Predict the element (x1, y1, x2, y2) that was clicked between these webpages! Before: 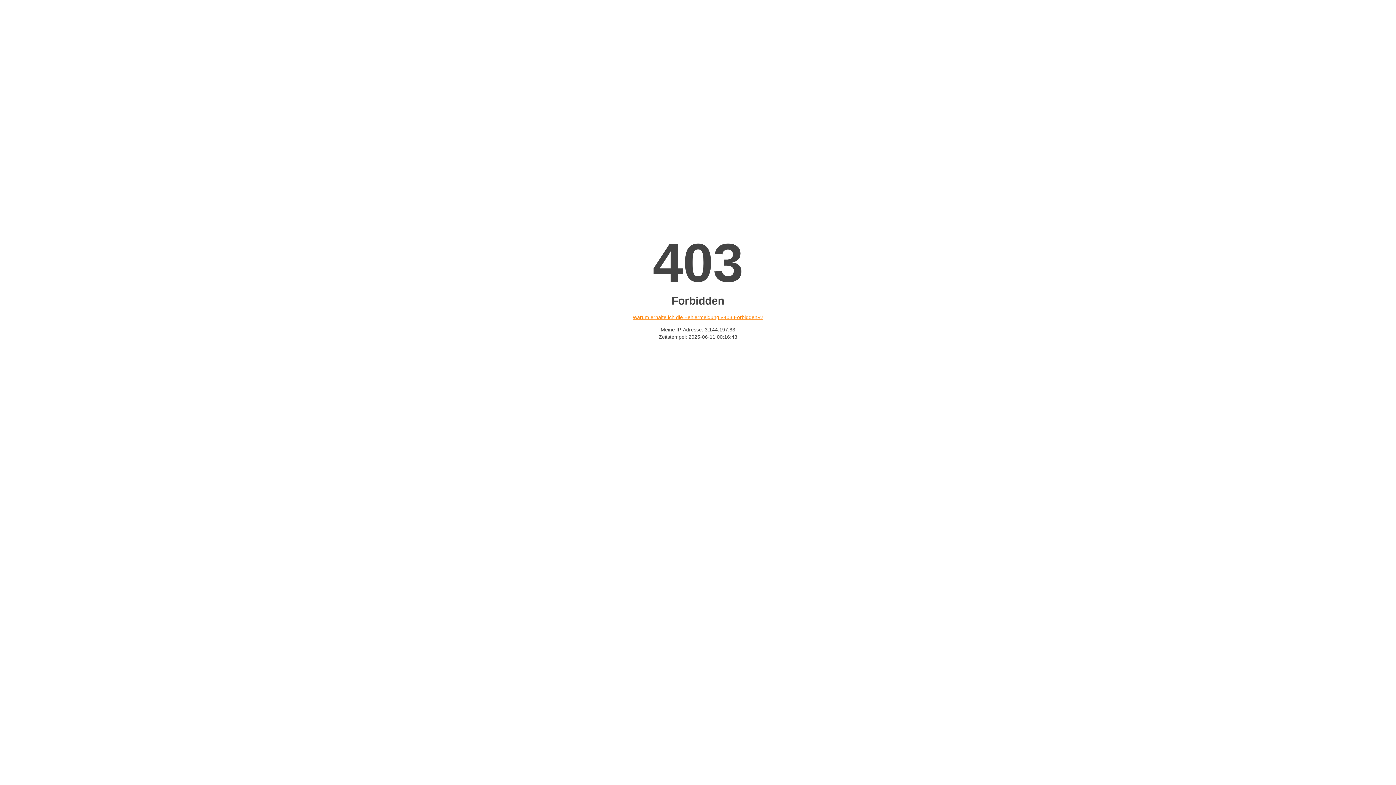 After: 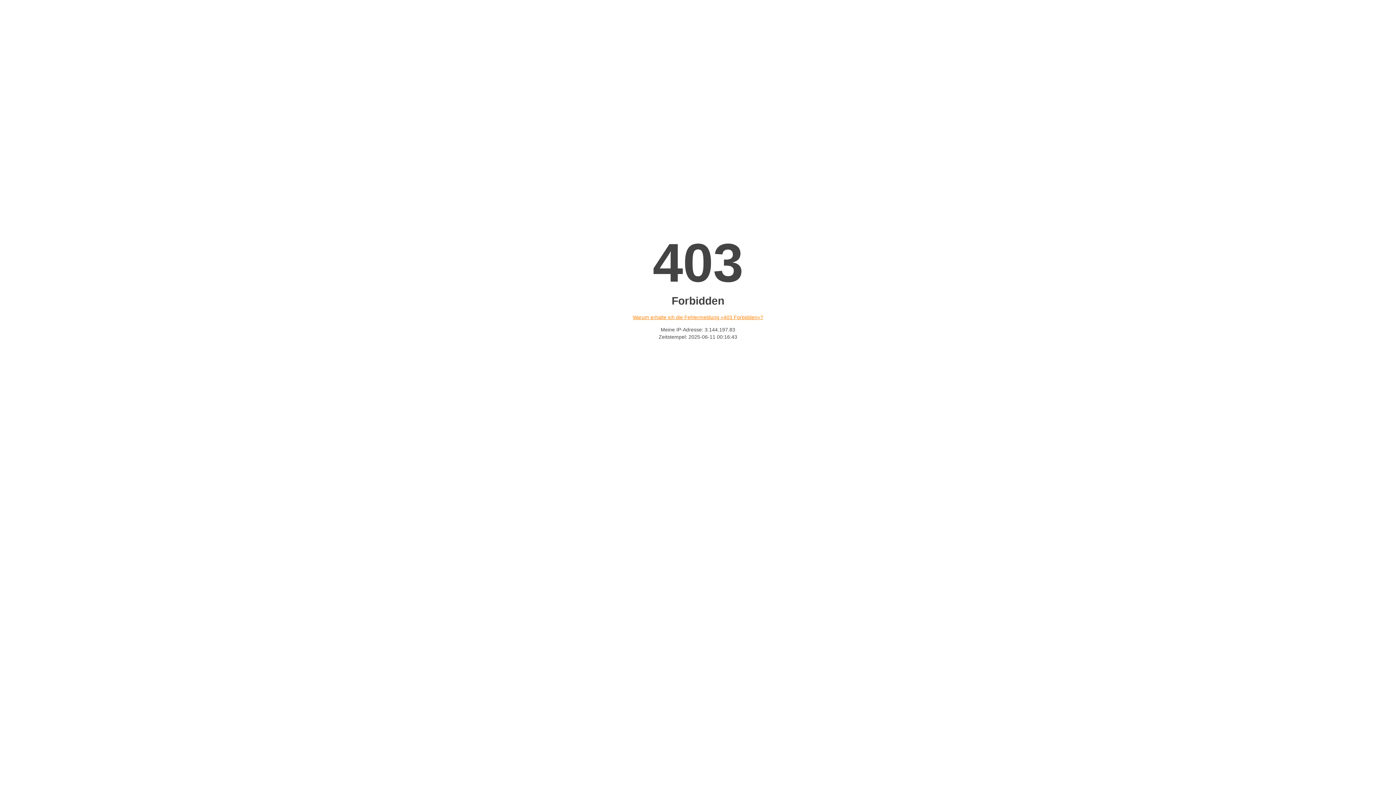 Action: bbox: (632, 314, 763, 320) label: Warum erhalte ich die Fehlermeldung «403 Forbidden»?